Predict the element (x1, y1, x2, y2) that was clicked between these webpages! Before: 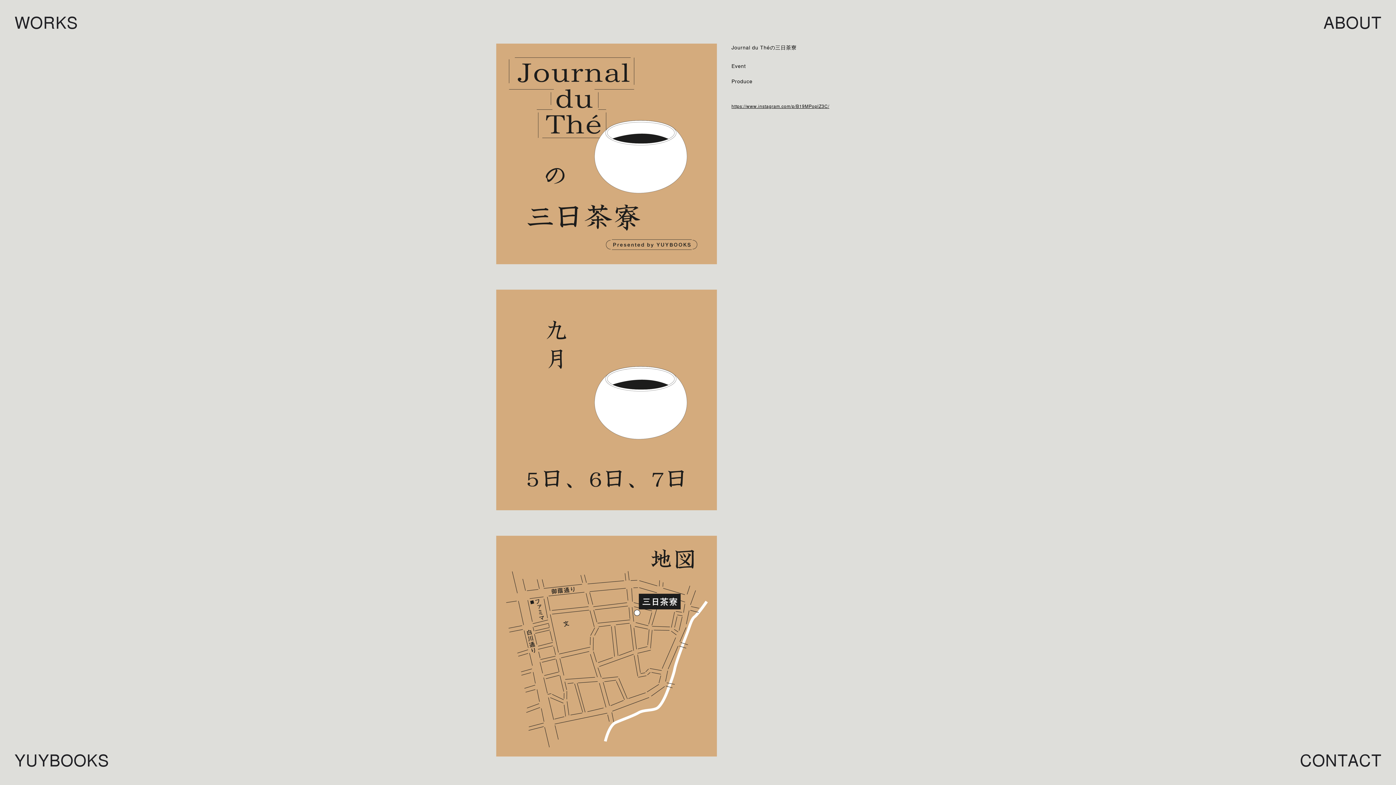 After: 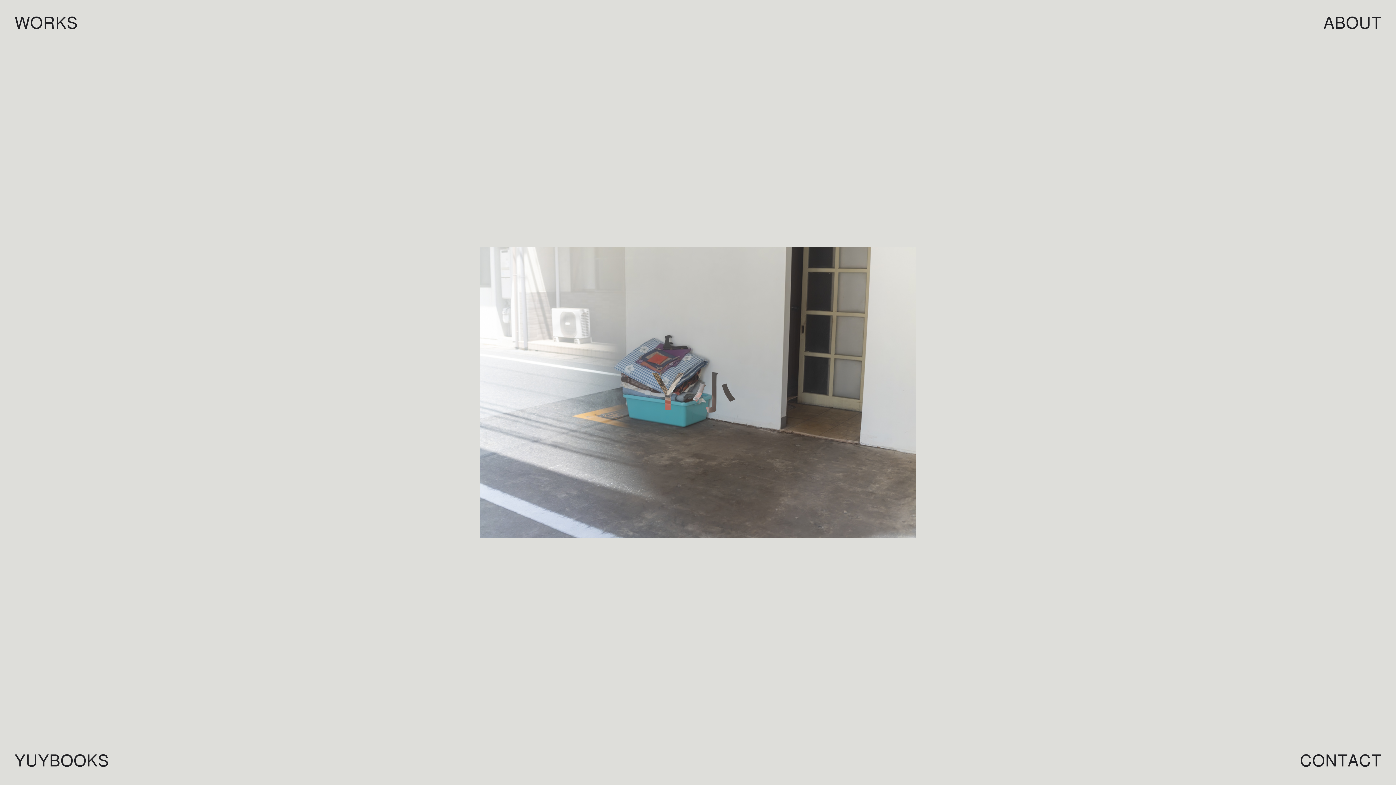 Action: label: Y小 bbox: (651, 370, 735, 414)